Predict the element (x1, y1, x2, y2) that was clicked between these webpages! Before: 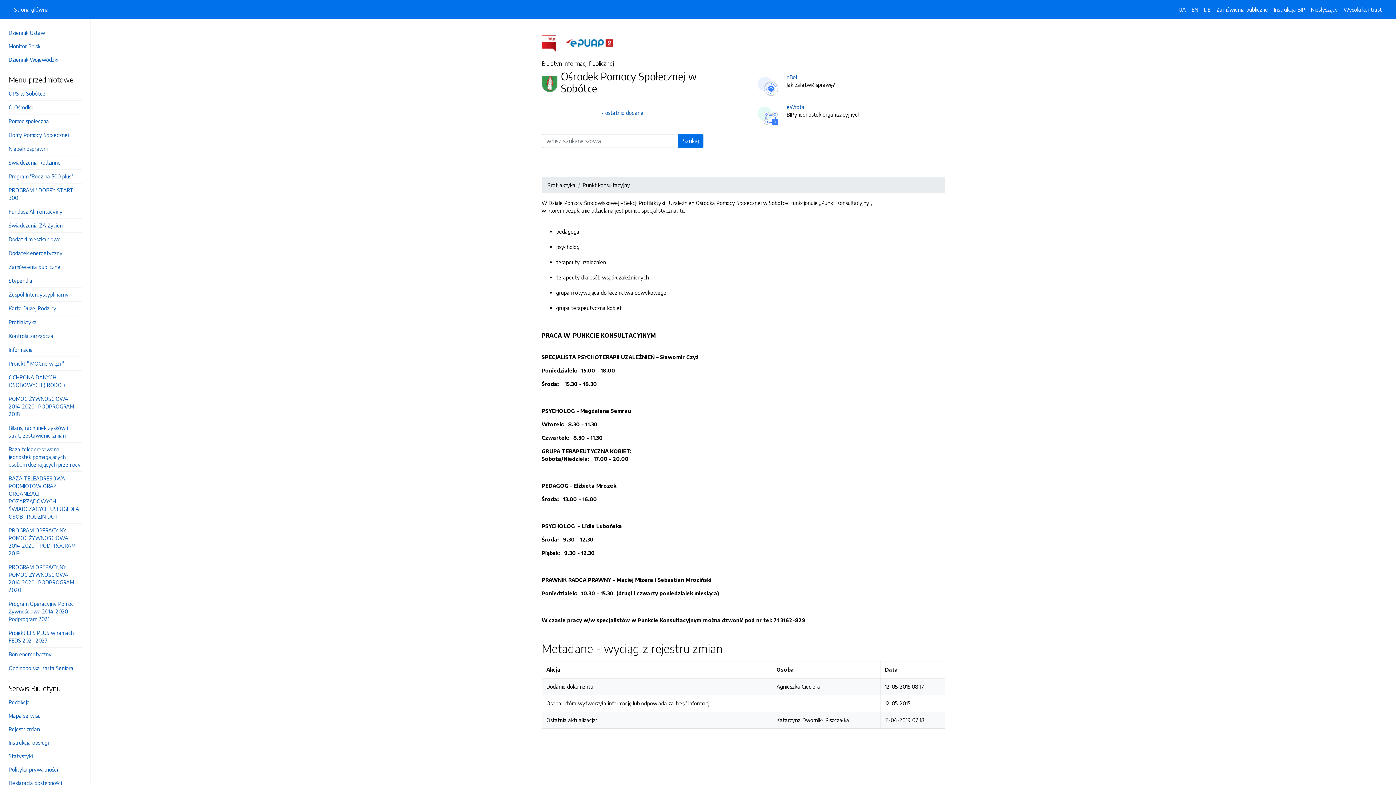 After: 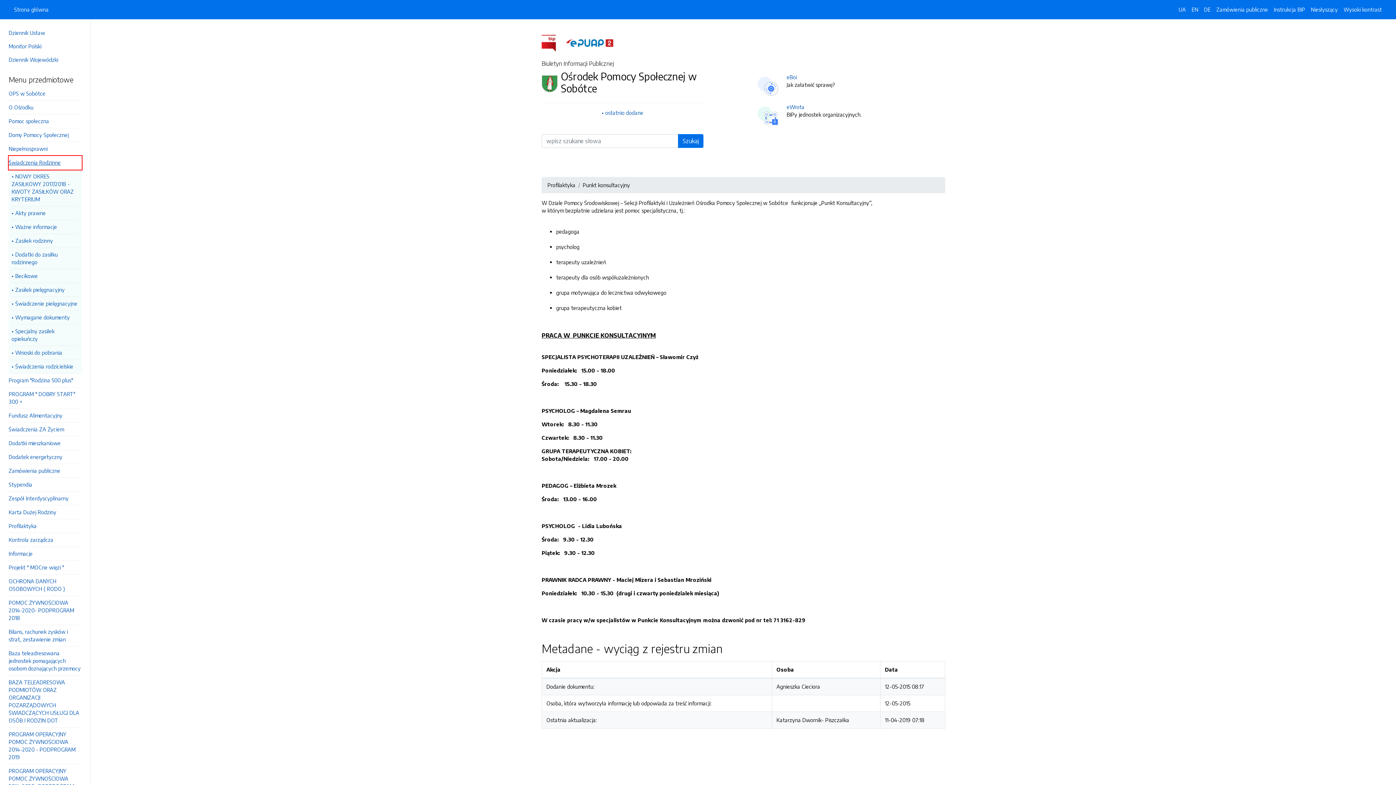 Action: bbox: (8, 156, 81, 169) label: Świadczenia Rodzinne